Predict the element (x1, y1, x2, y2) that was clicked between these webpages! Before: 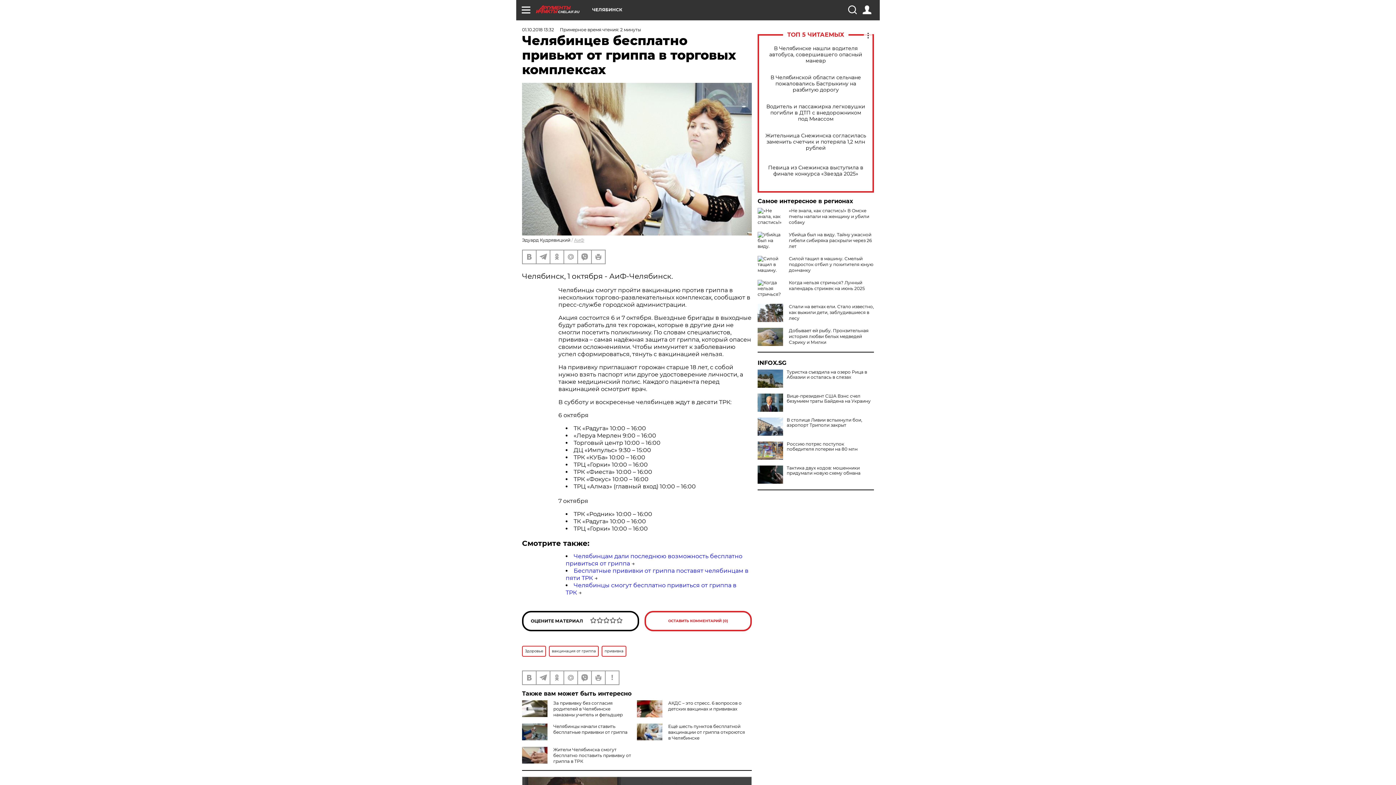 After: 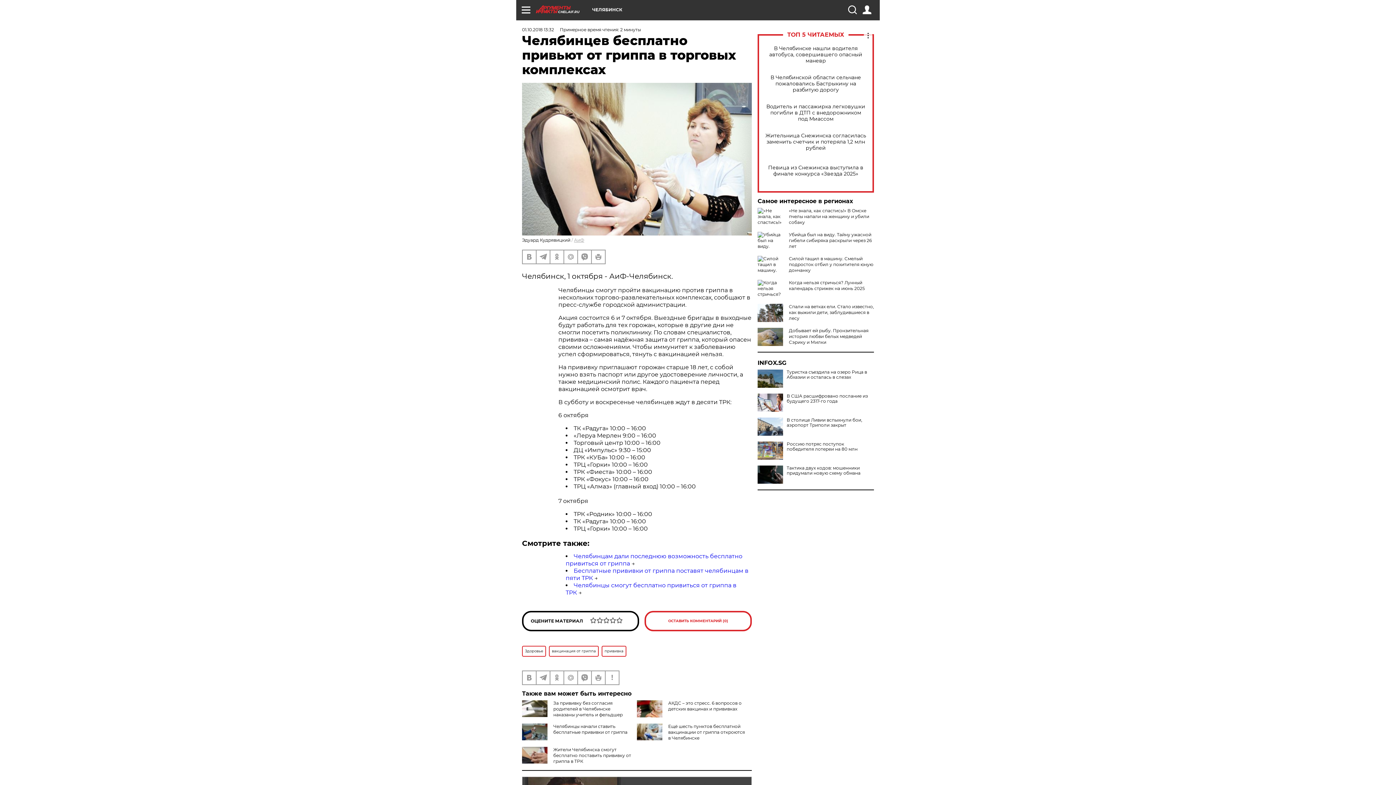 Action: bbox: (757, 393, 783, 412)